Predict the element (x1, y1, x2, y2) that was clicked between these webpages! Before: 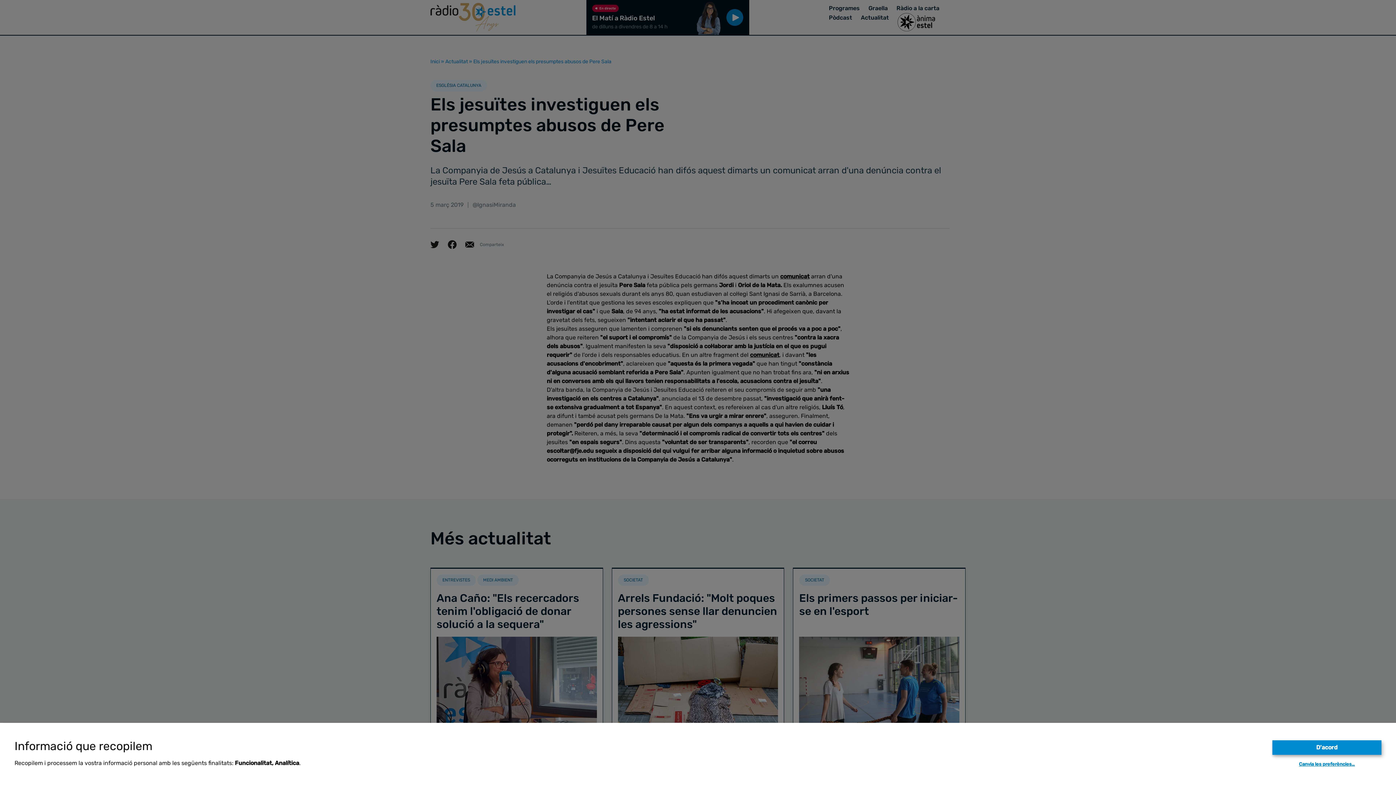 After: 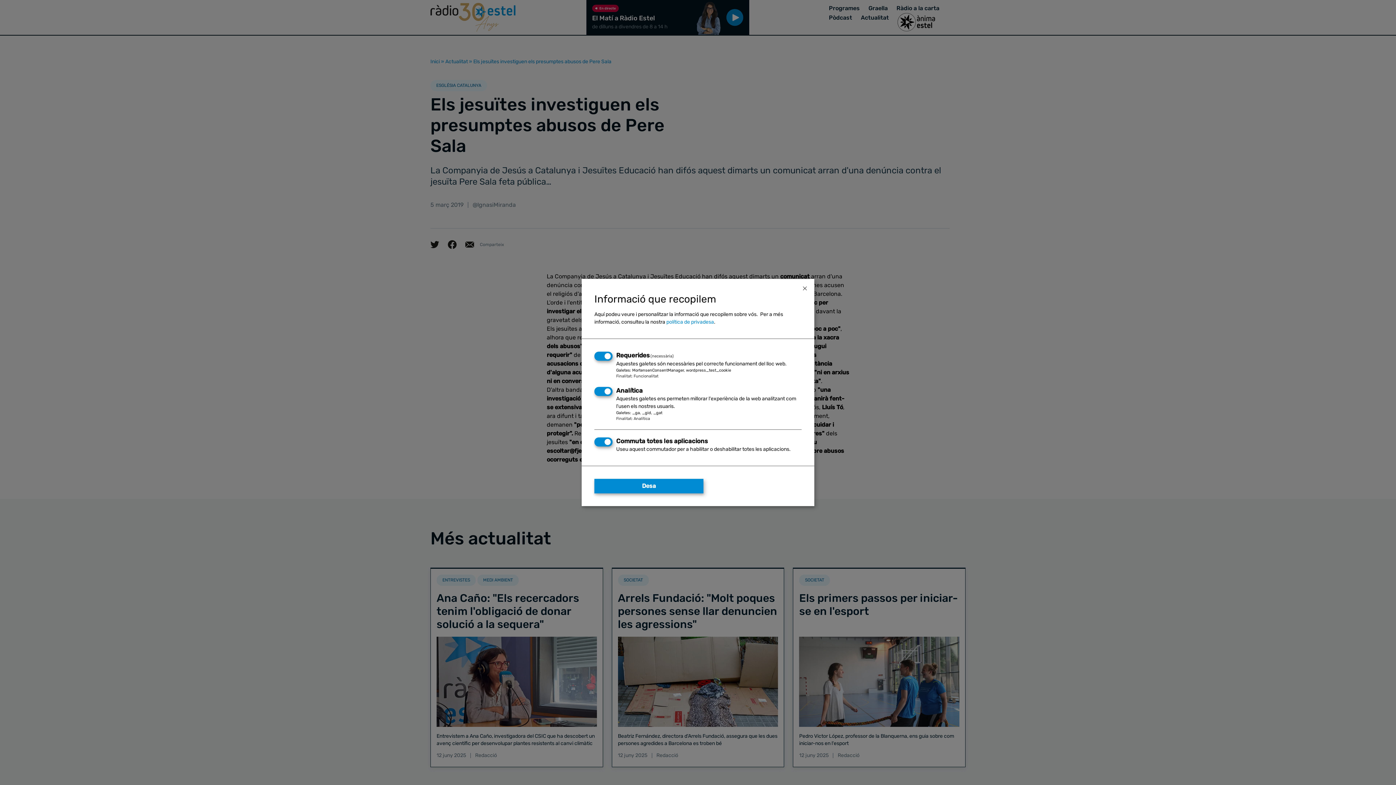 Action: bbox: (1299, 761, 1355, 767) label: Canvia les preferències…